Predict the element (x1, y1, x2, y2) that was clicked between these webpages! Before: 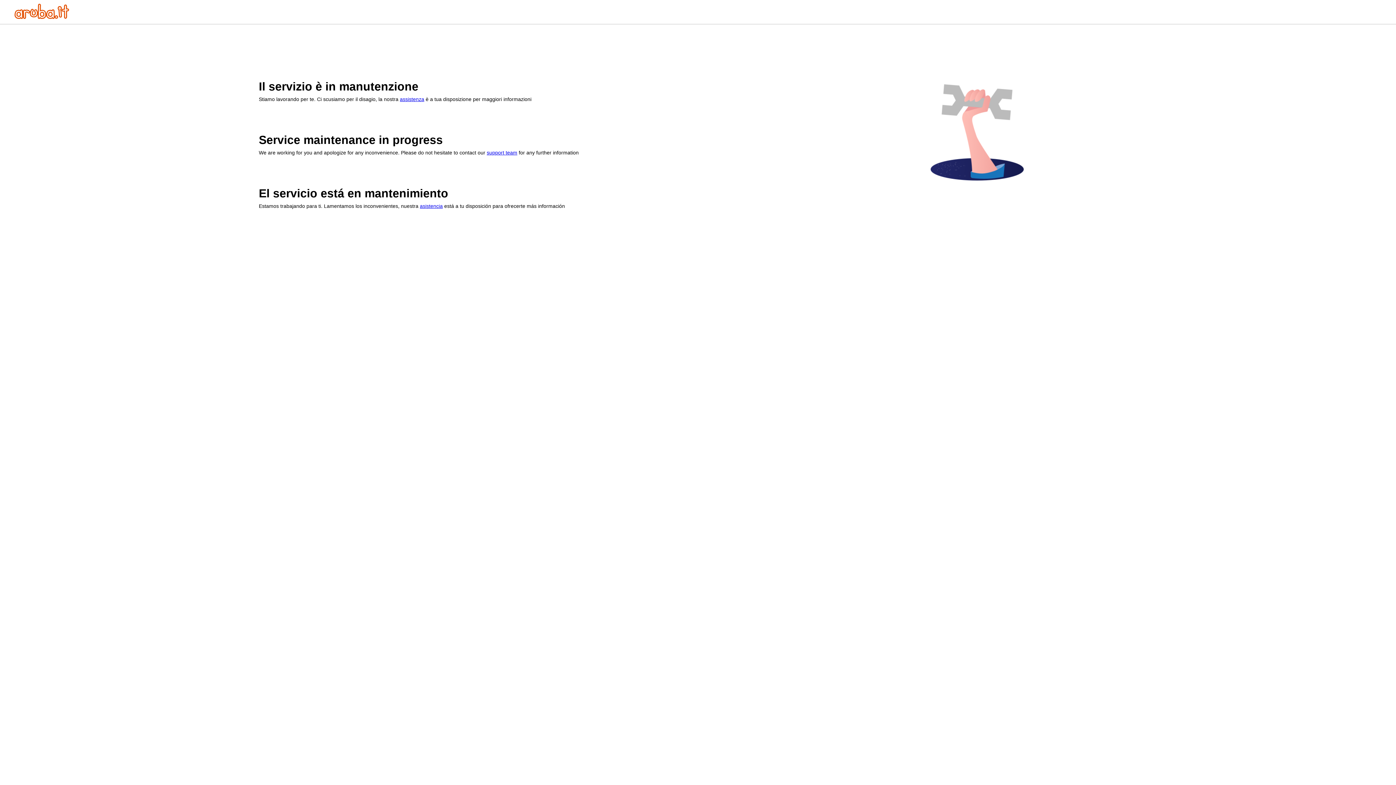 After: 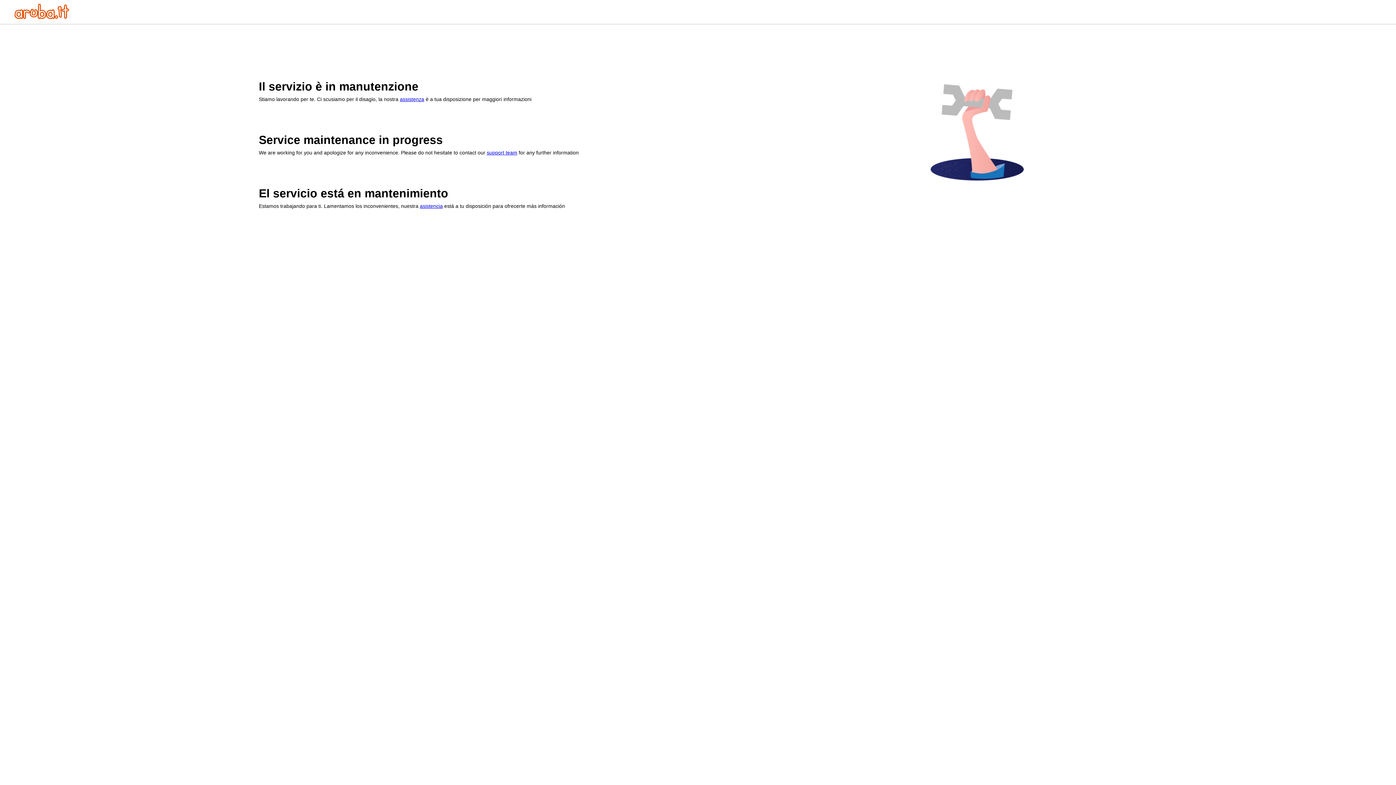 Action: label: asistencia bbox: (420, 203, 442, 209)